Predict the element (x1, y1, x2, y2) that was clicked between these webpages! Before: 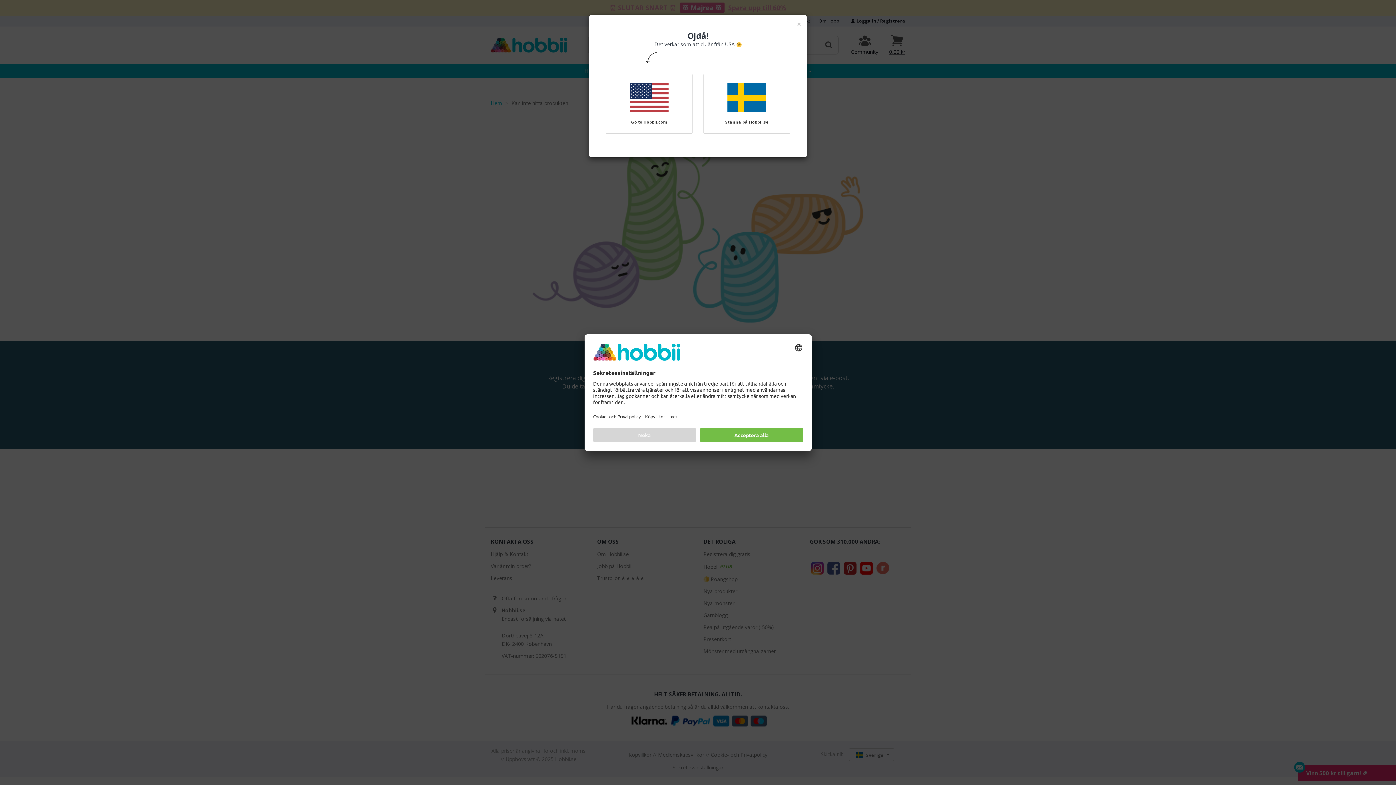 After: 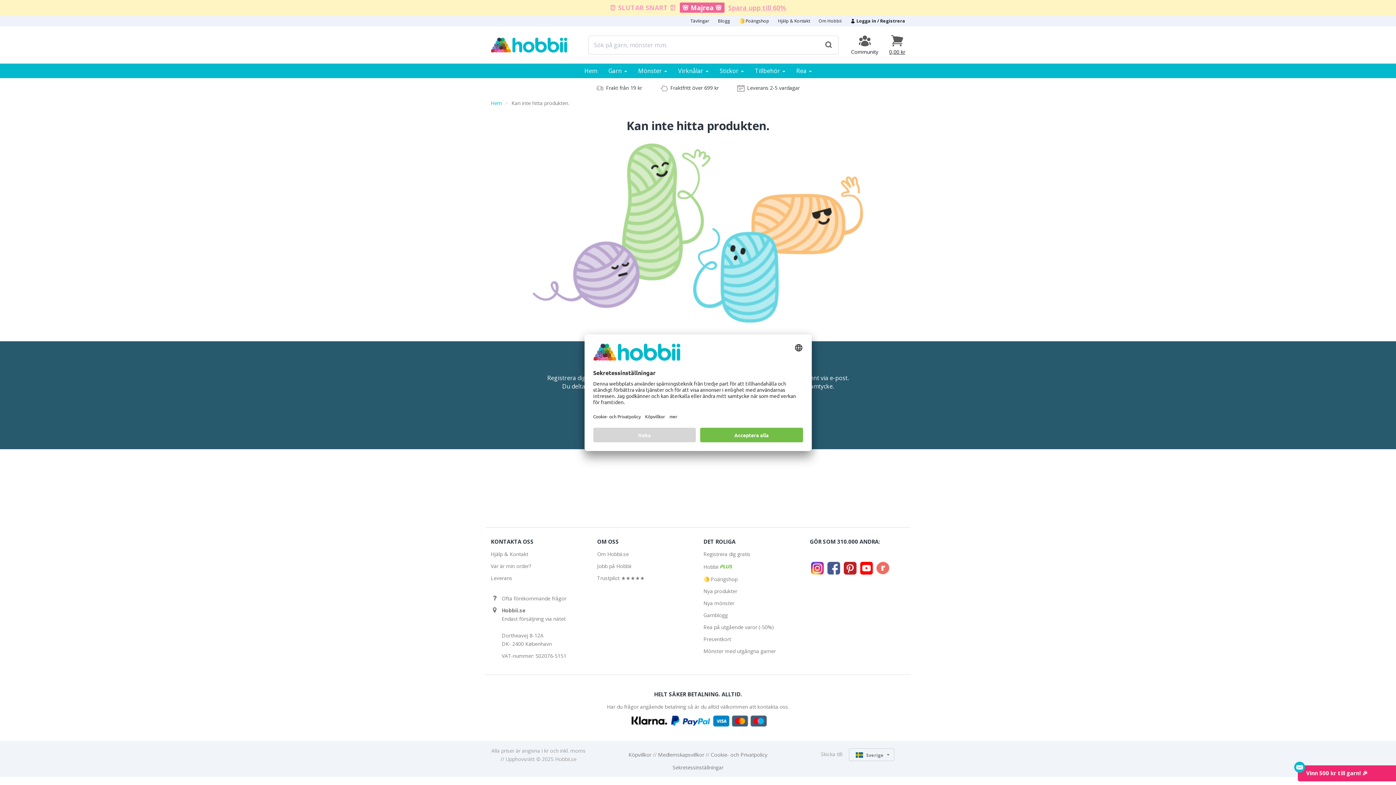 Action: bbox: (797, 20, 801, 28) label: Close